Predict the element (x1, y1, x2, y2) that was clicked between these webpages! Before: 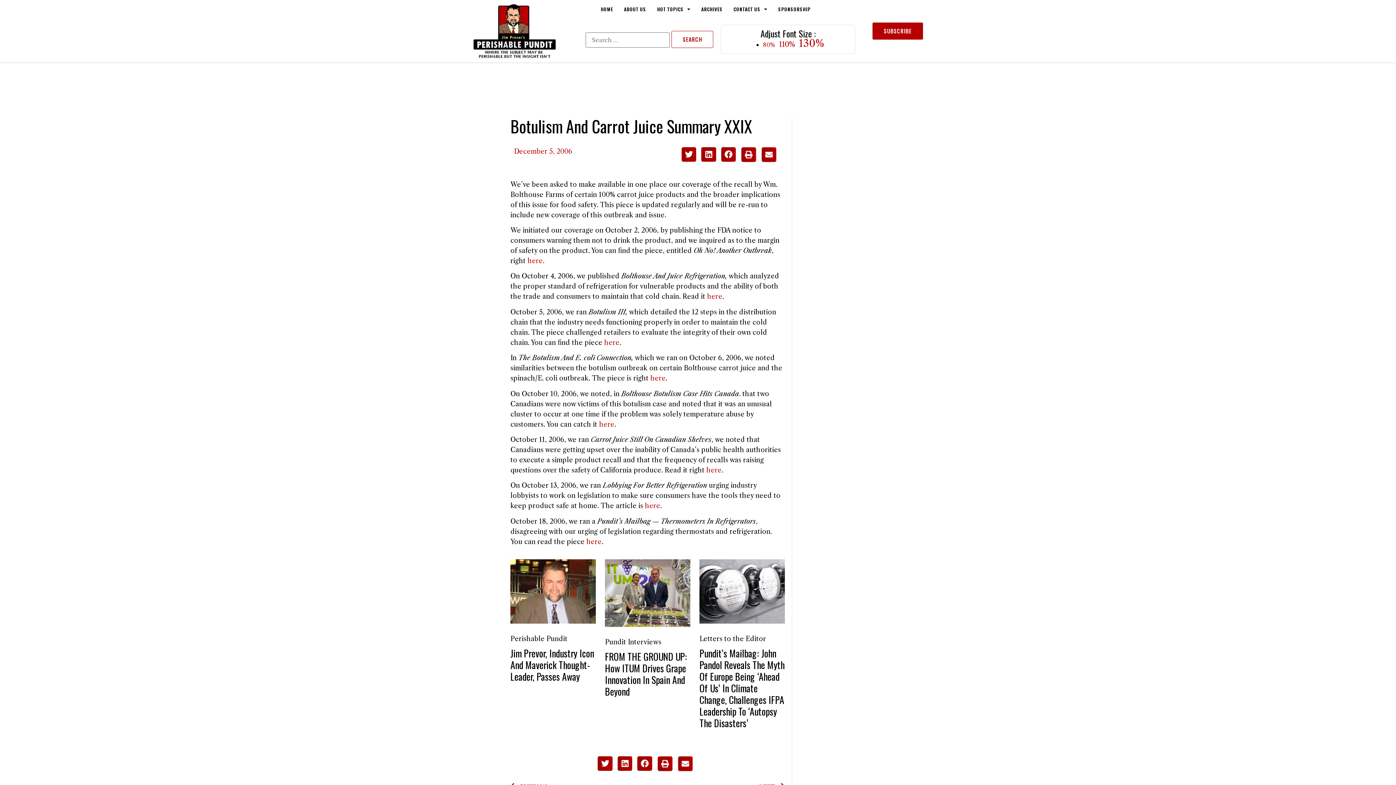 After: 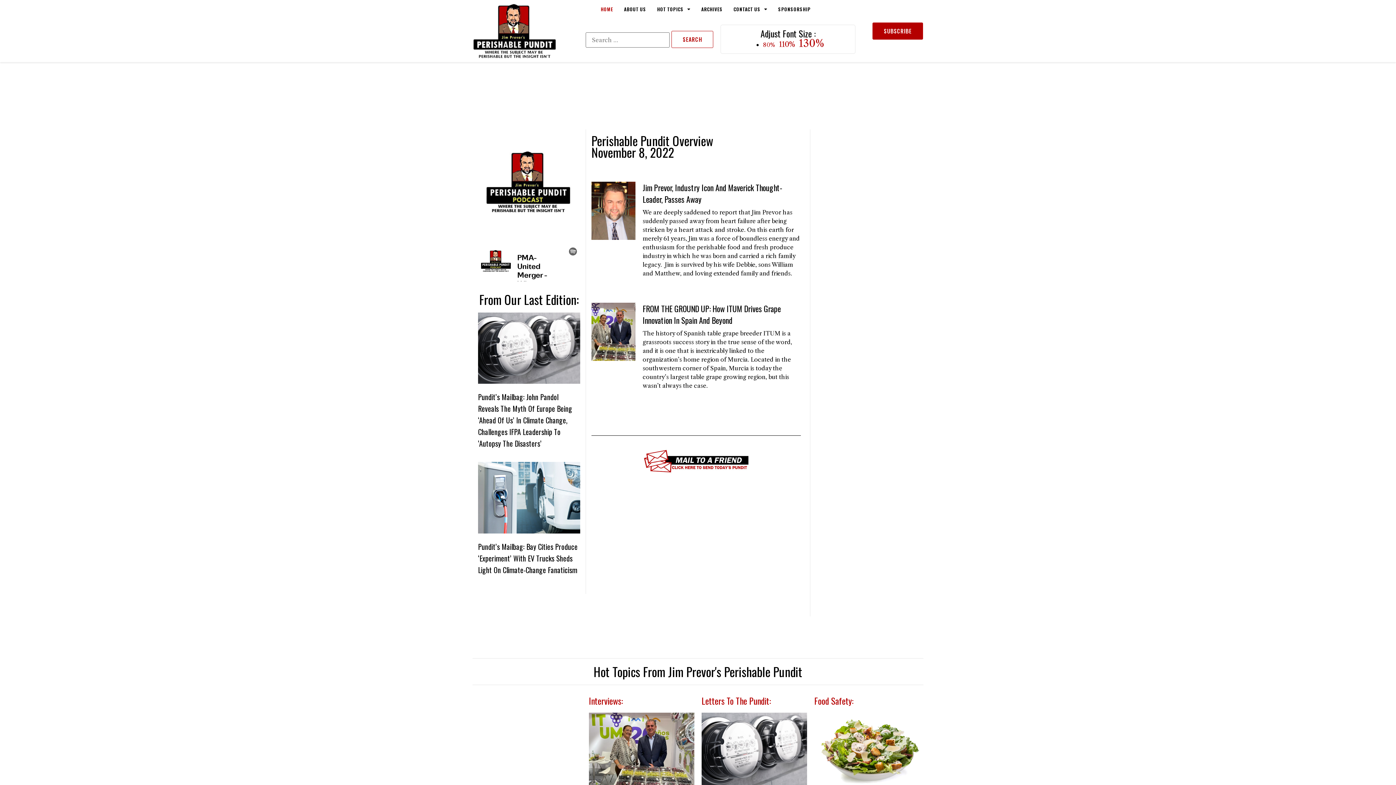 Action: bbox: (600, 0, 613, 17) label: HOME